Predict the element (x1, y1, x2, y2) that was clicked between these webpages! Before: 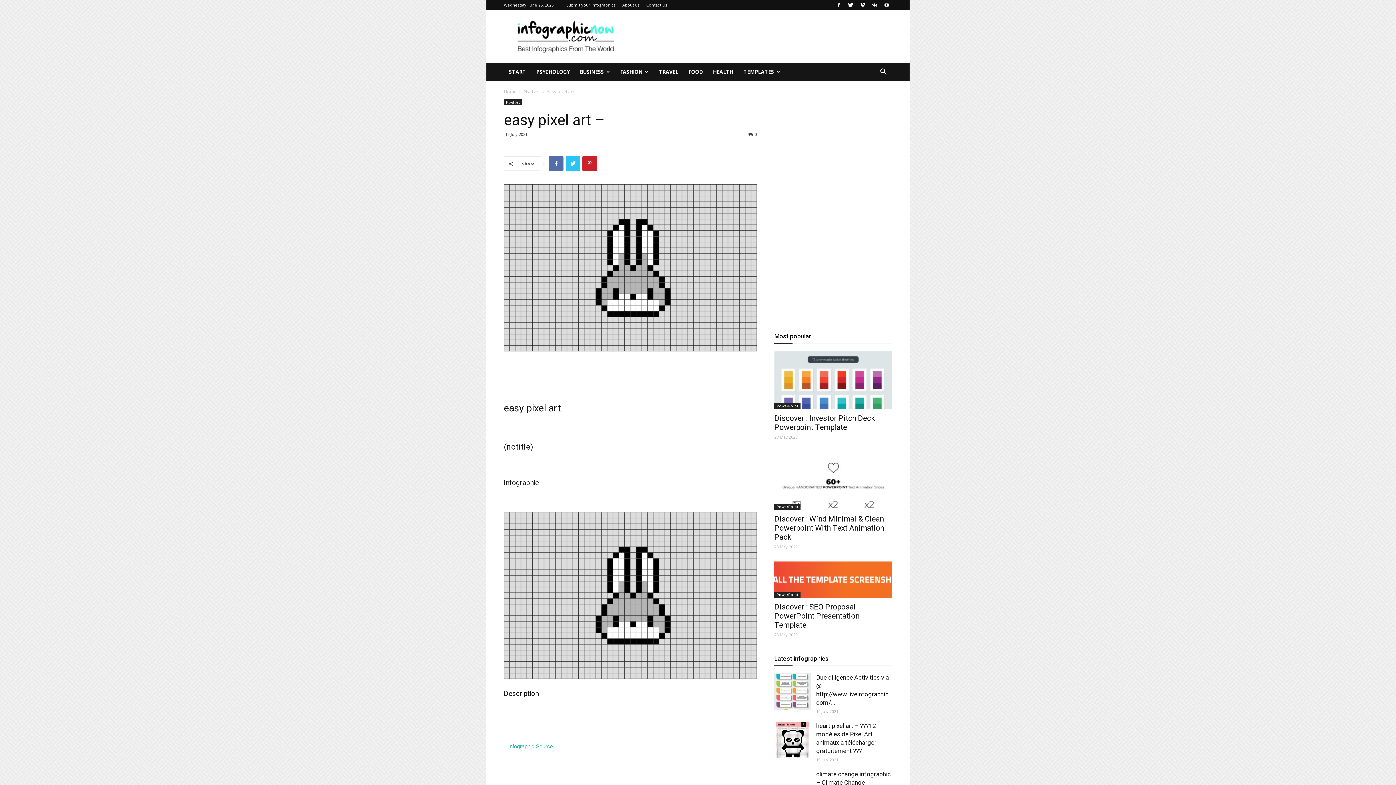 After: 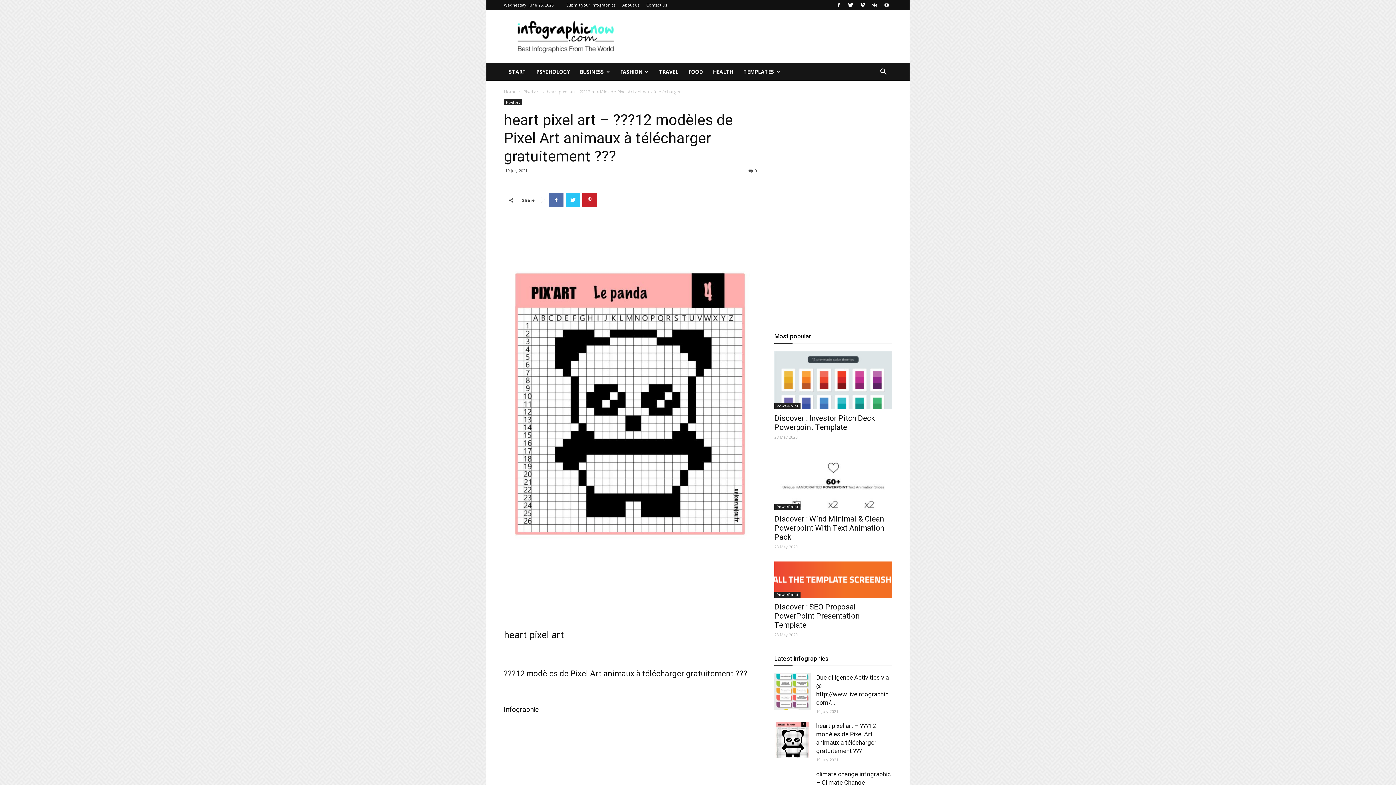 Action: bbox: (774, 722, 810, 758)